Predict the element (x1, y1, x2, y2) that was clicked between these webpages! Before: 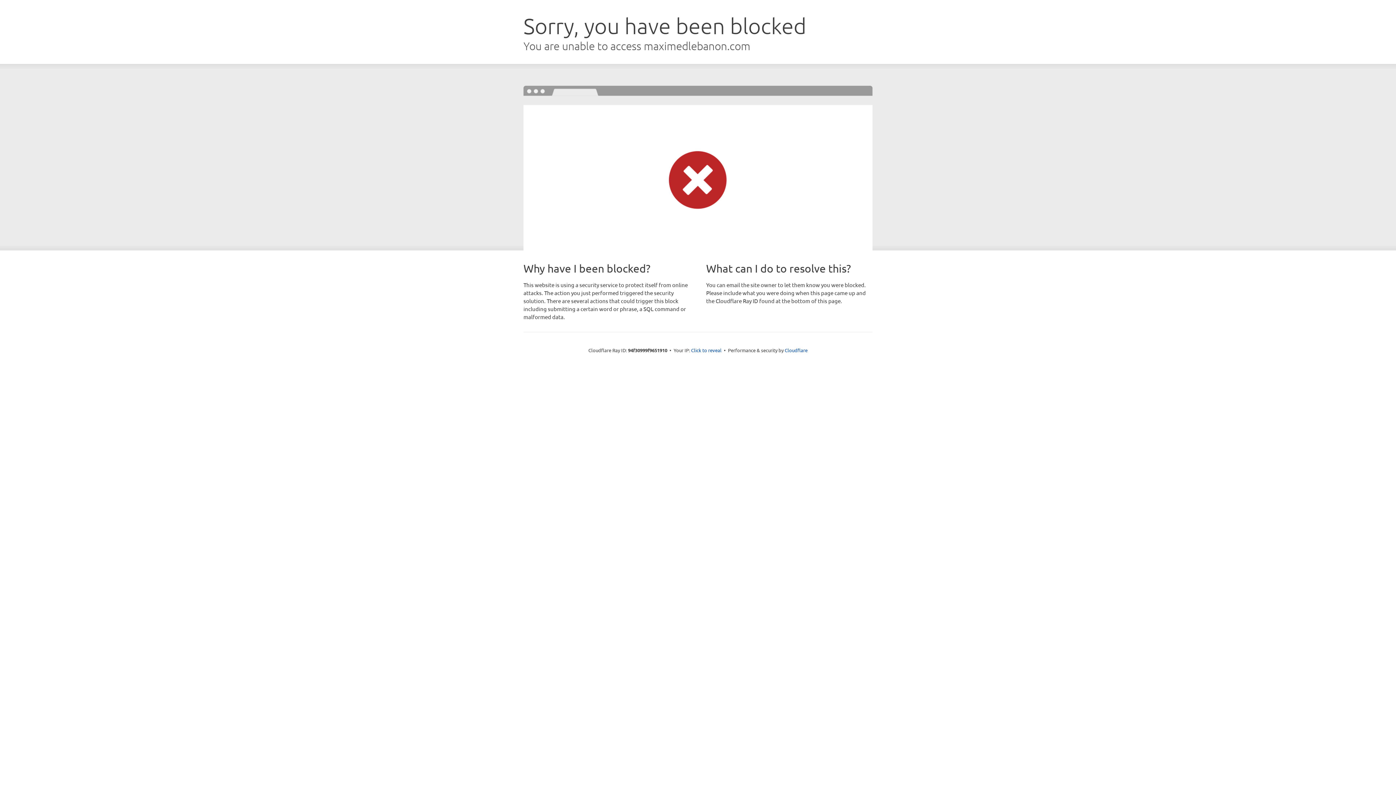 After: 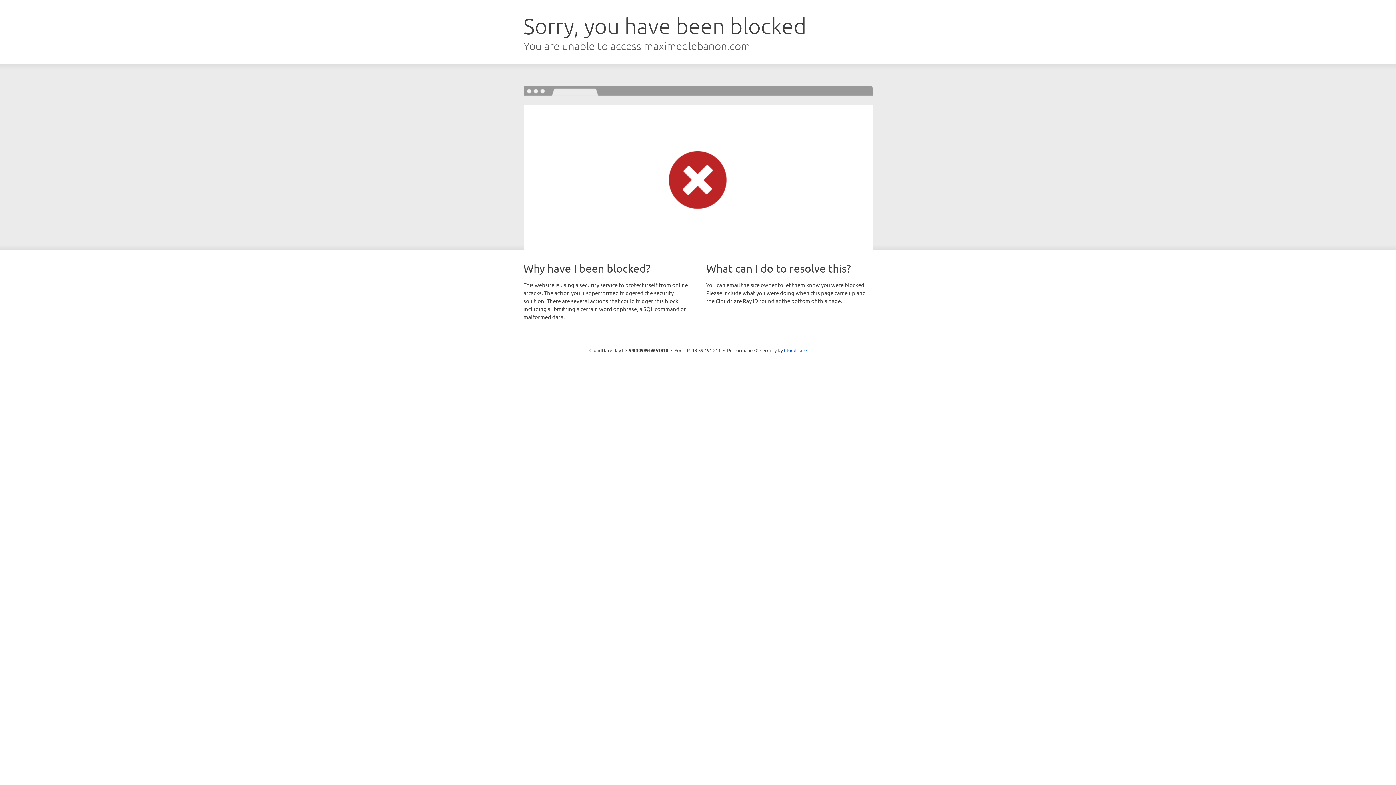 Action: label: Click to reveal bbox: (691, 346, 721, 353)